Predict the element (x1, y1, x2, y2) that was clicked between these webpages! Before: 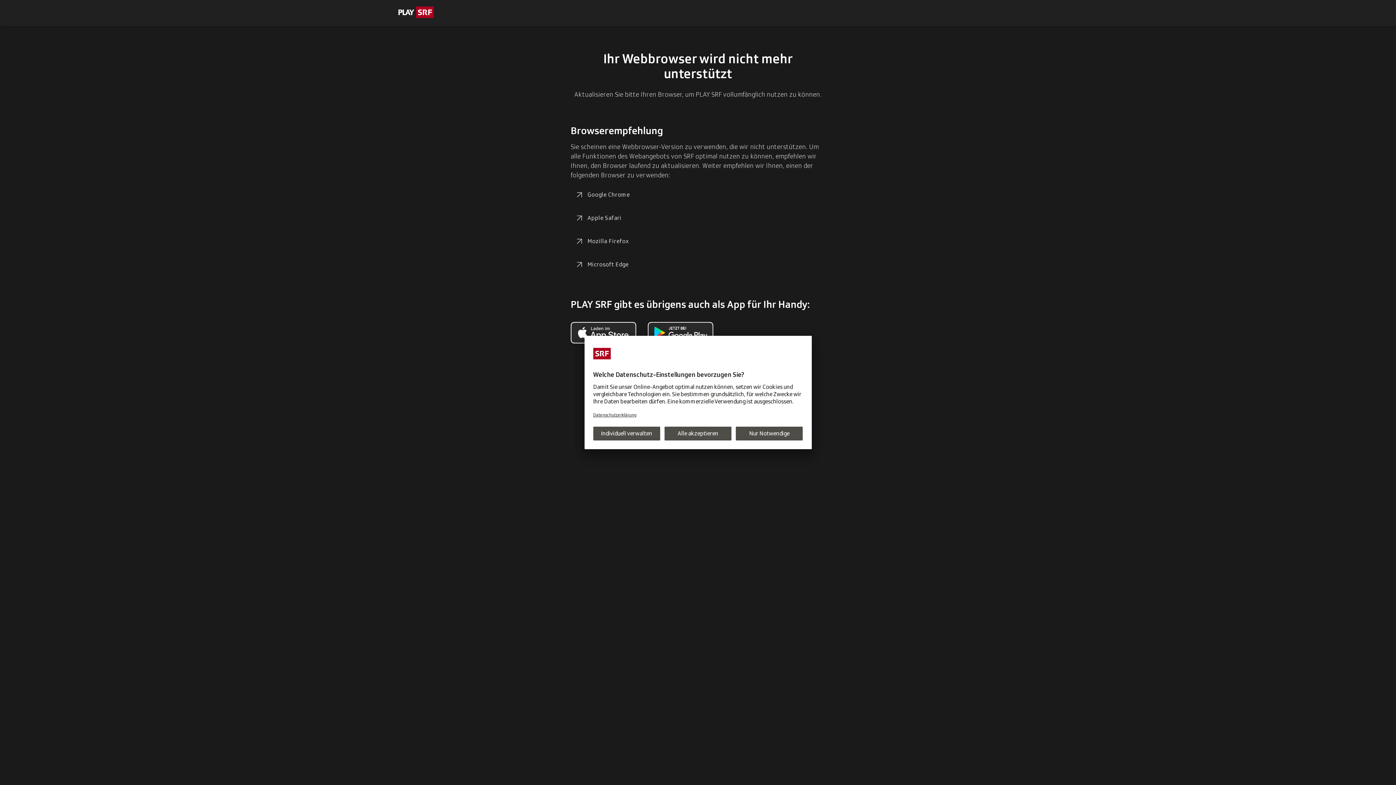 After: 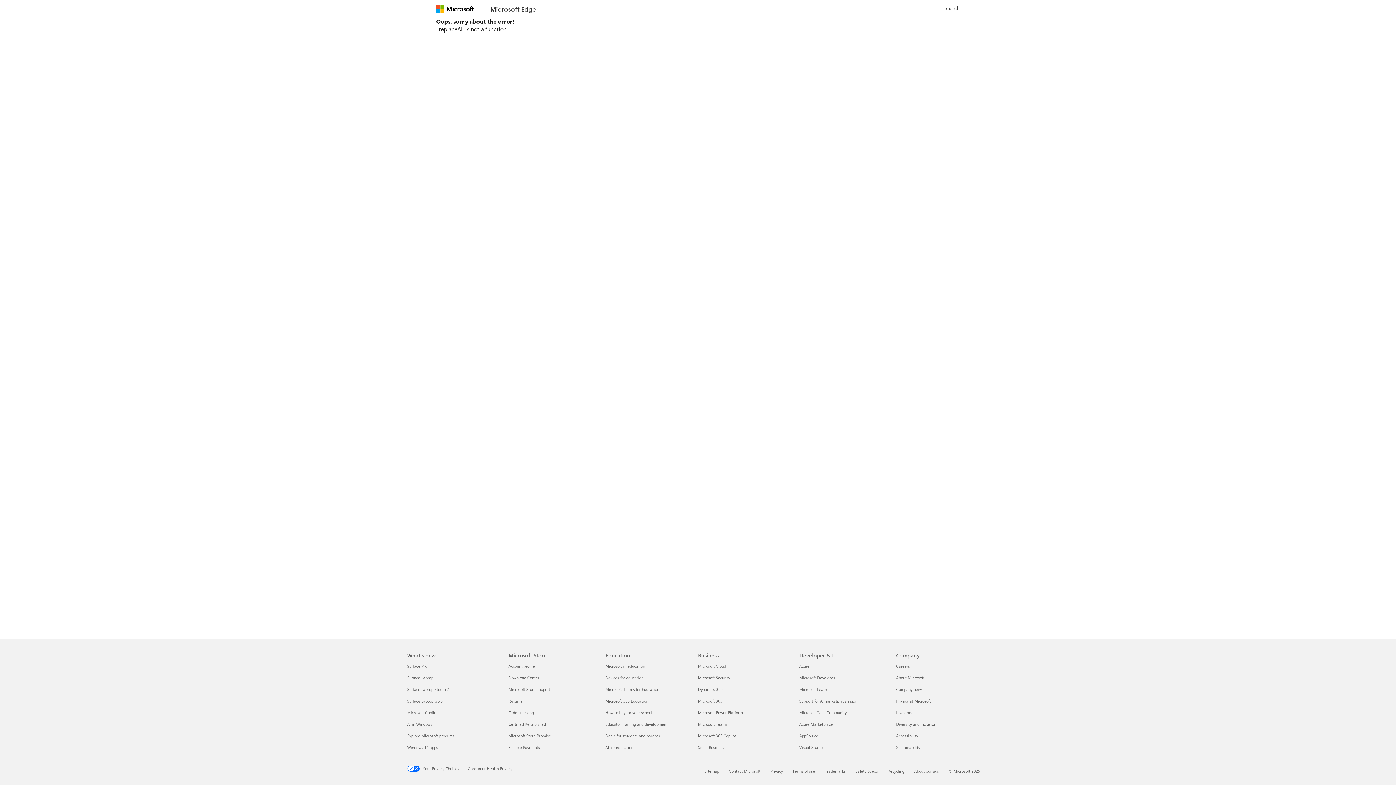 Action: bbox: (570, 256, 633, 273) label: Microsoft Edge